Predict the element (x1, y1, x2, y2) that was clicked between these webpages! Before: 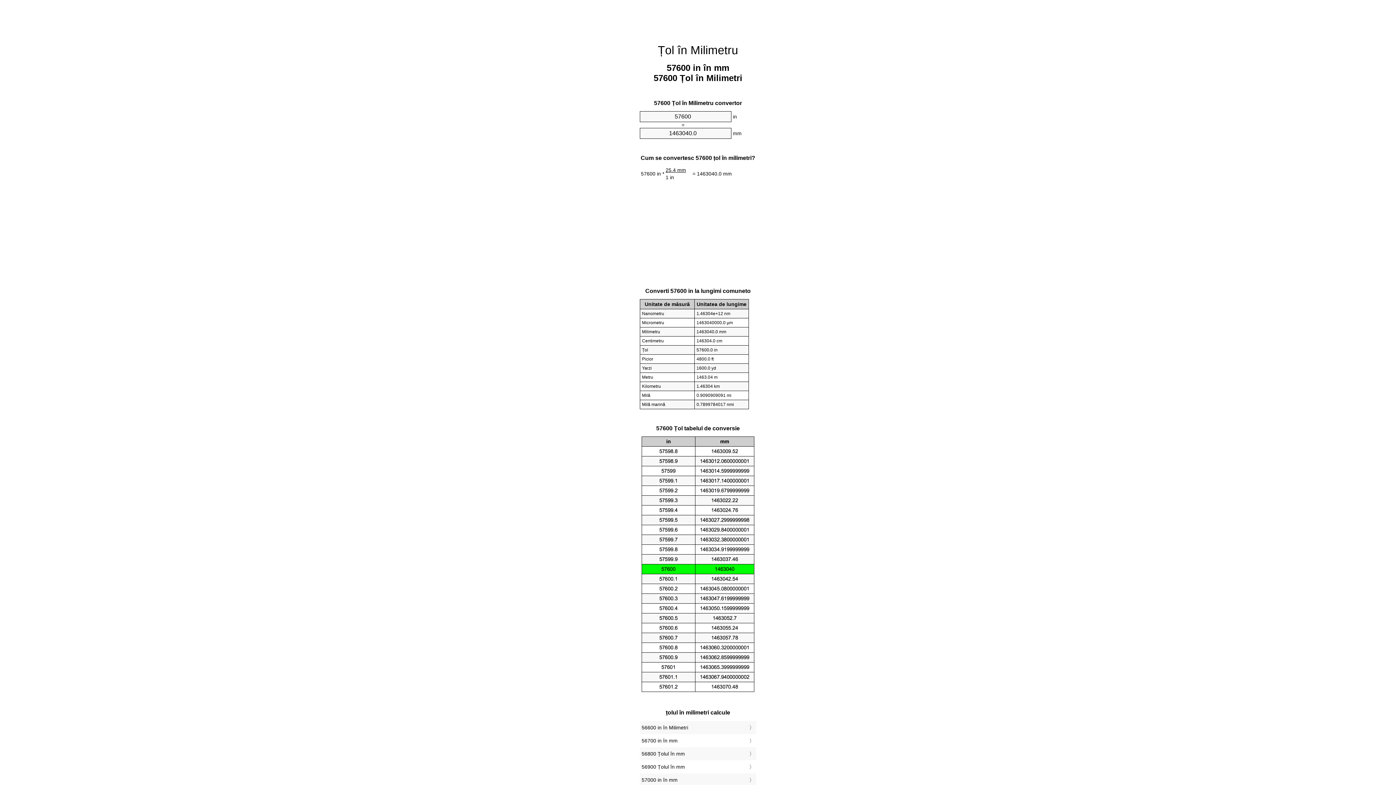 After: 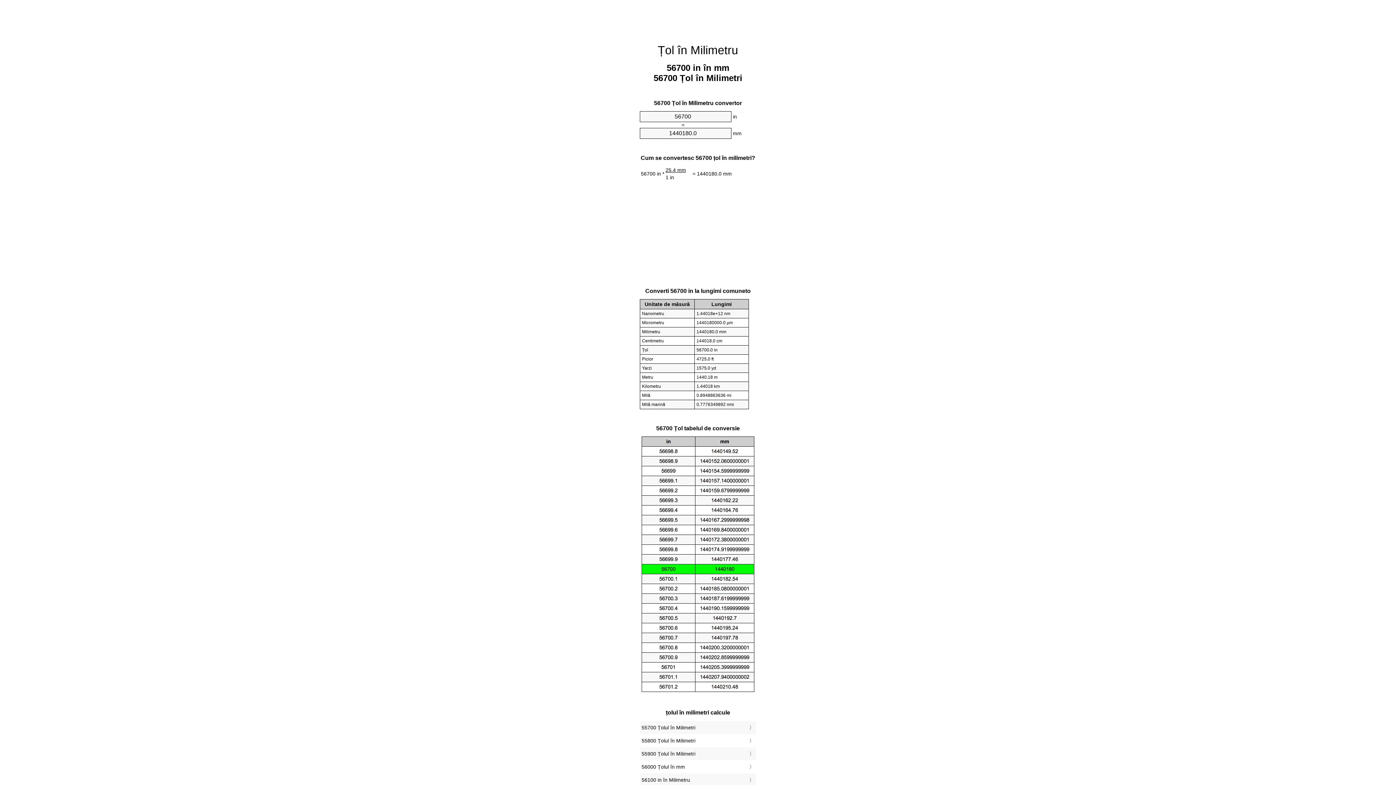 Action: label: 56700 in în mm bbox: (641, 736, 754, 745)